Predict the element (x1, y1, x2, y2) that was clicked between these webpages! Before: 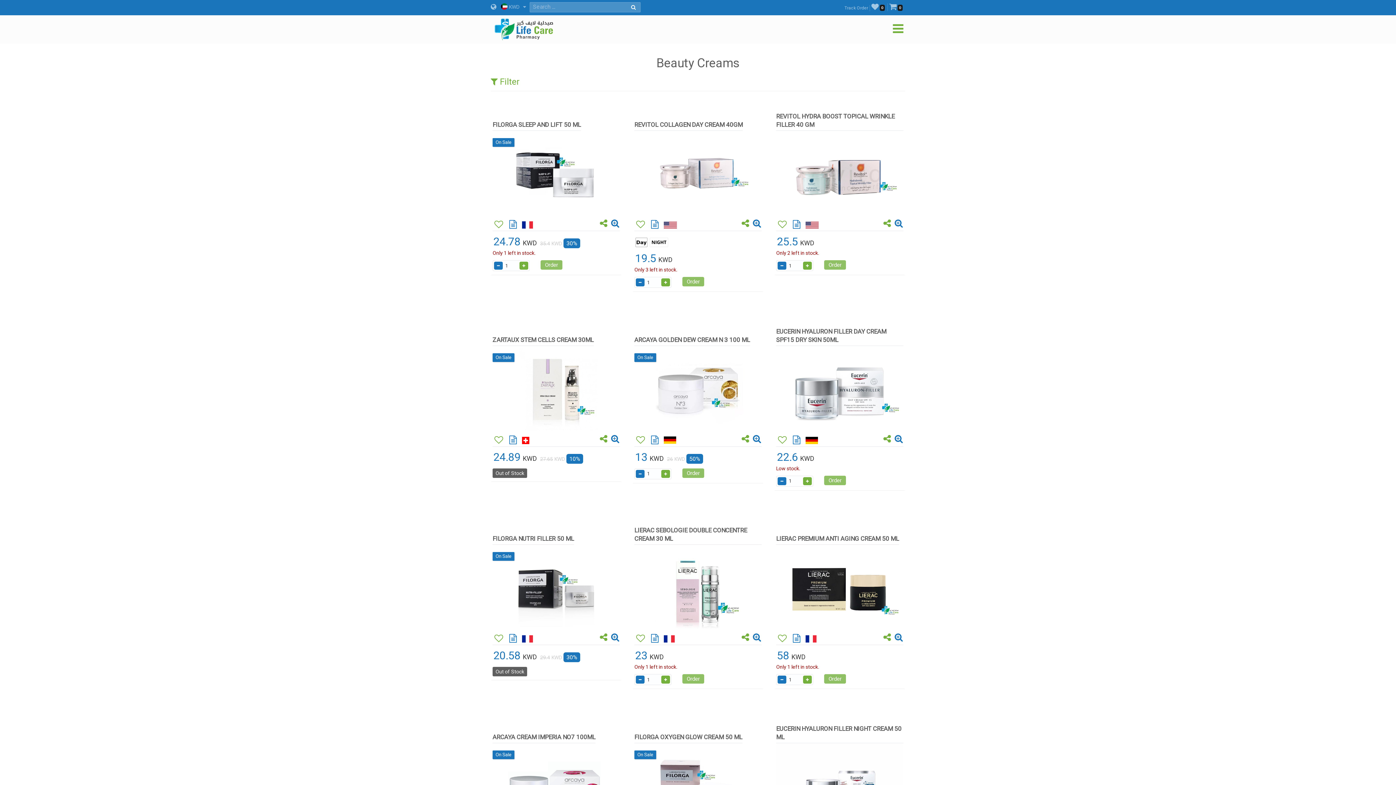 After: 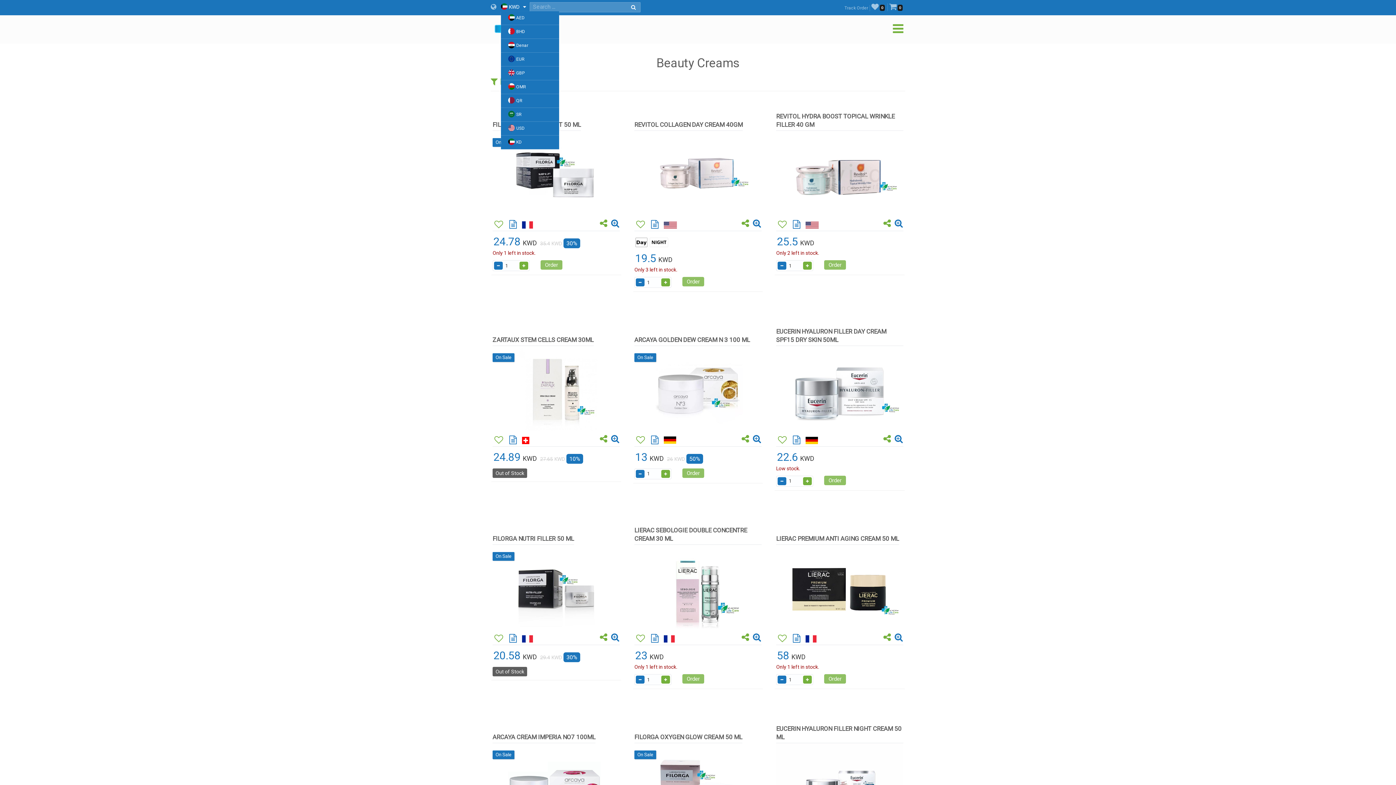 Action: bbox: (501, 4, 526, 9) label: KWD